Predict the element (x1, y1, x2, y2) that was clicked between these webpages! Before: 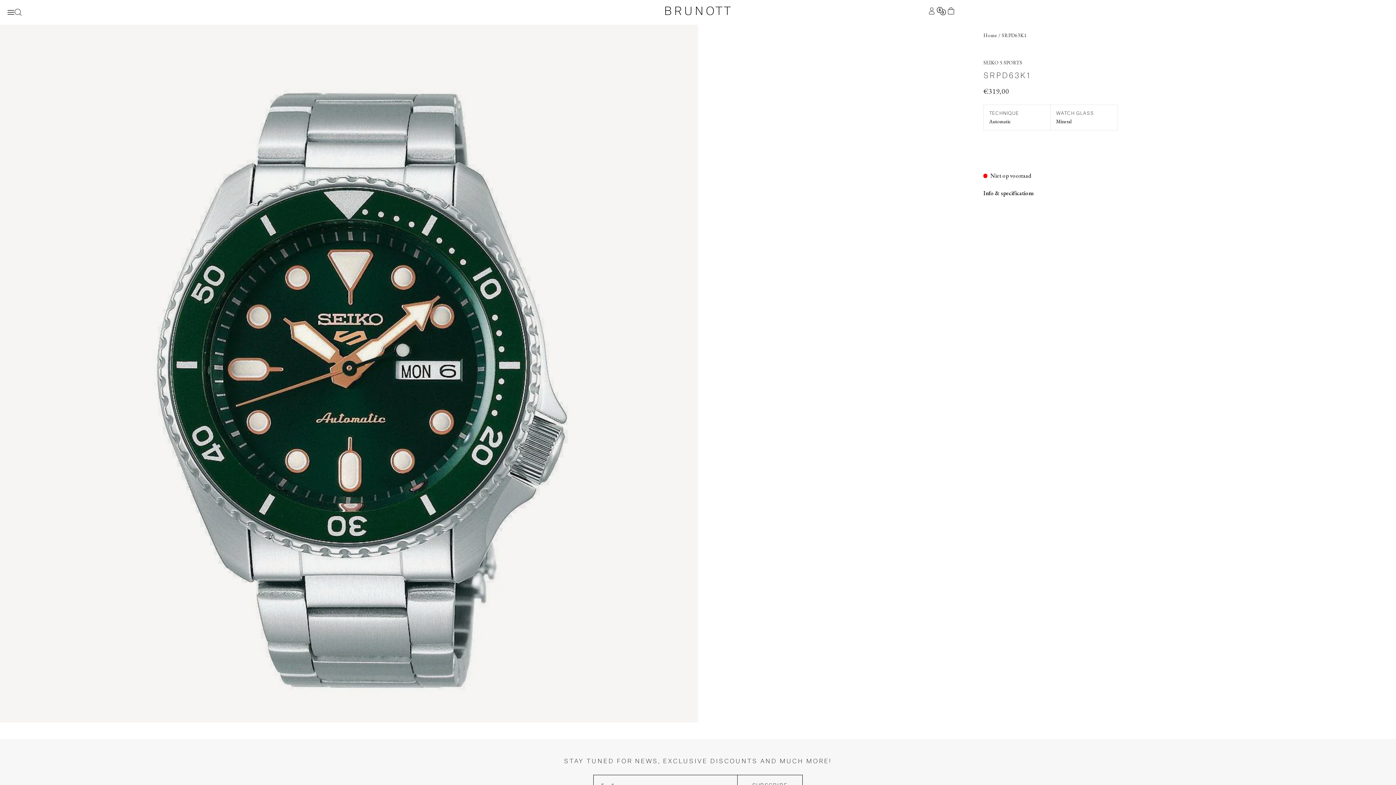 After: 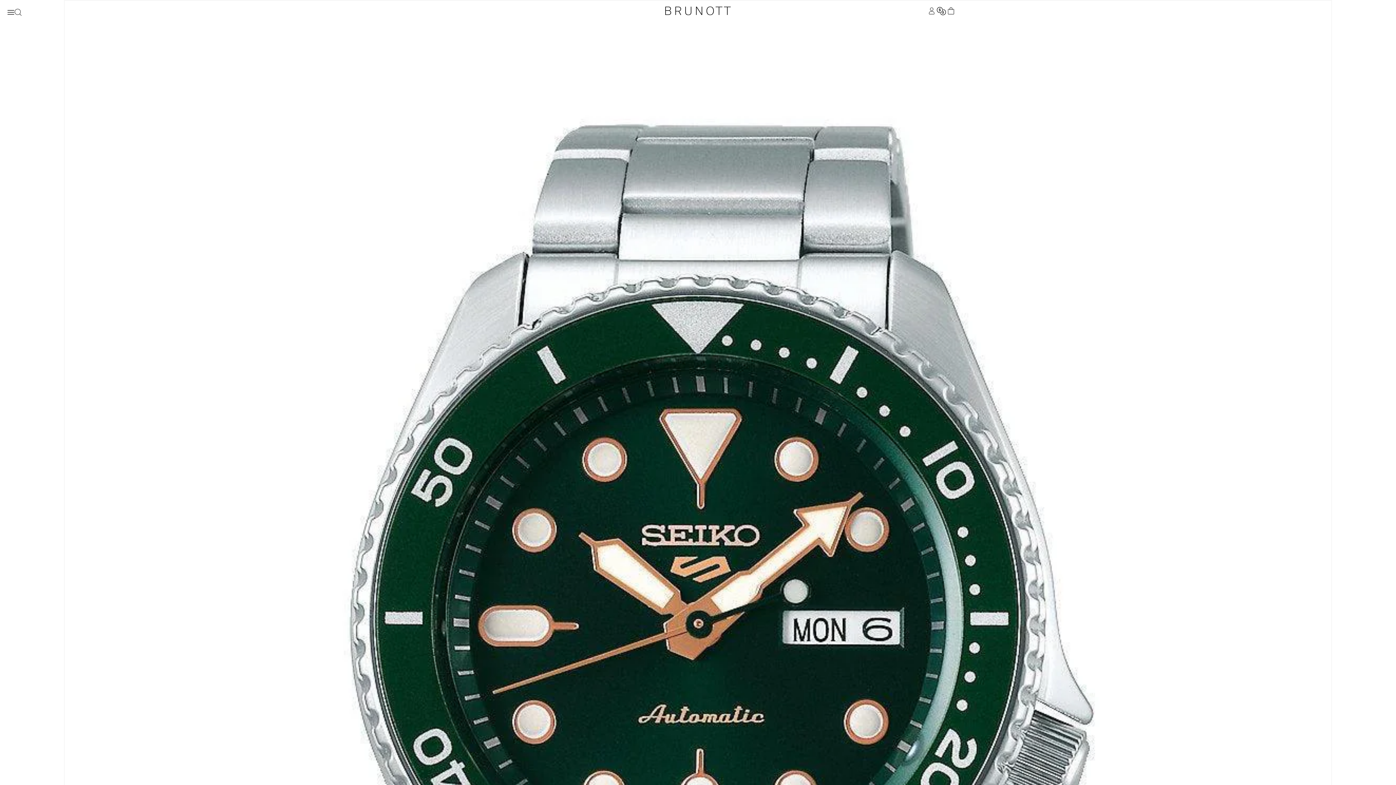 Action: label: 1 From open media in gallery view bbox: (0, 24, 698, 722)